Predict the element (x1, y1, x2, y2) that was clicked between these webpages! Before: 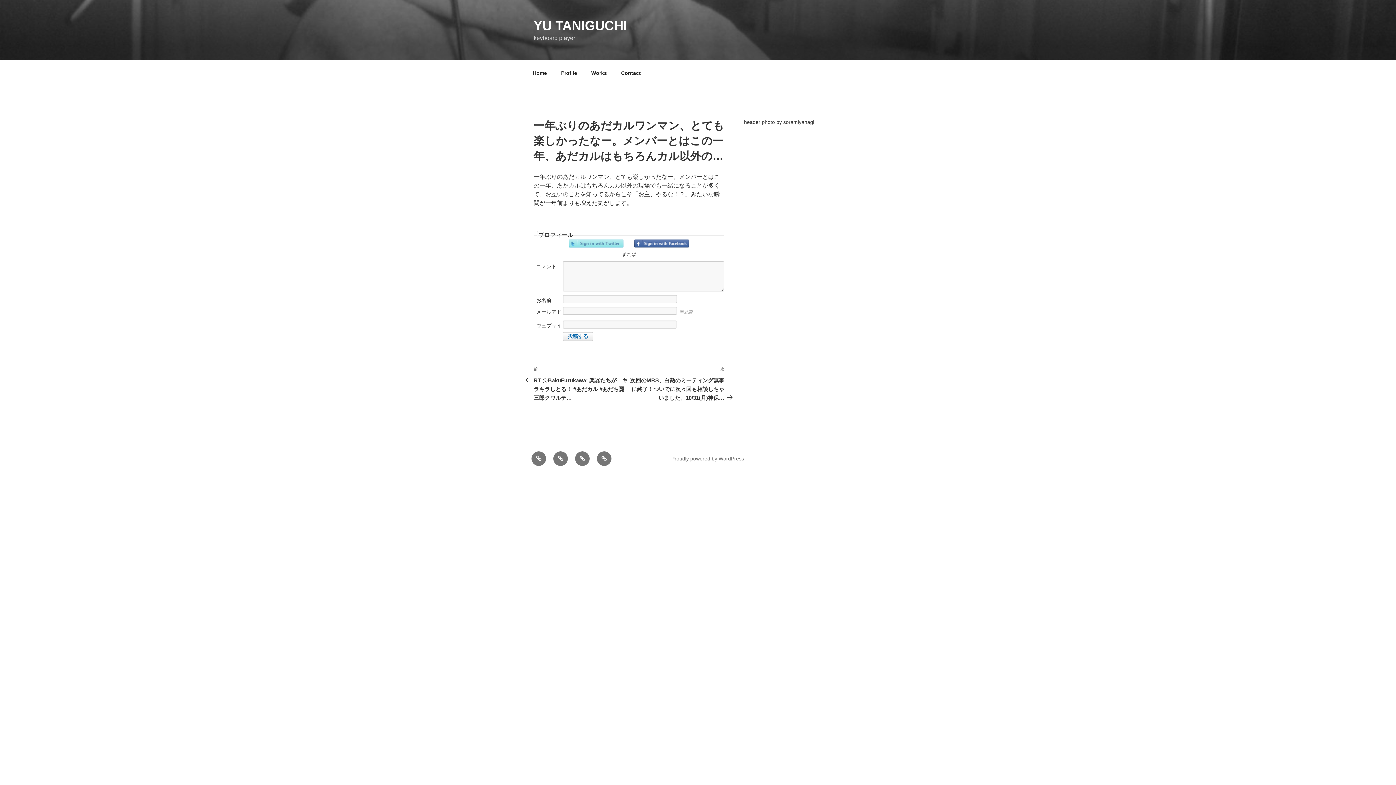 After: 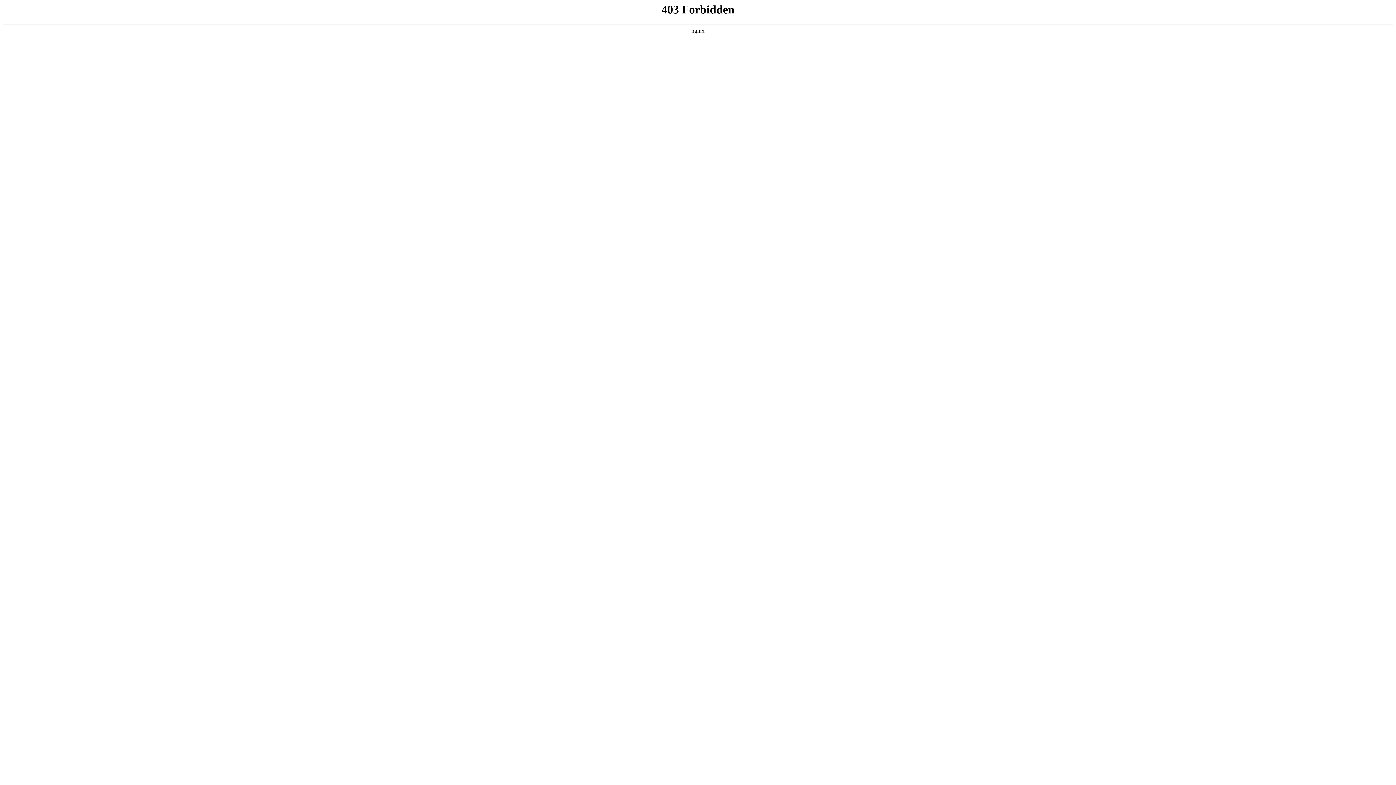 Action: bbox: (671, 456, 744, 461) label: Proudly powered by WordPress